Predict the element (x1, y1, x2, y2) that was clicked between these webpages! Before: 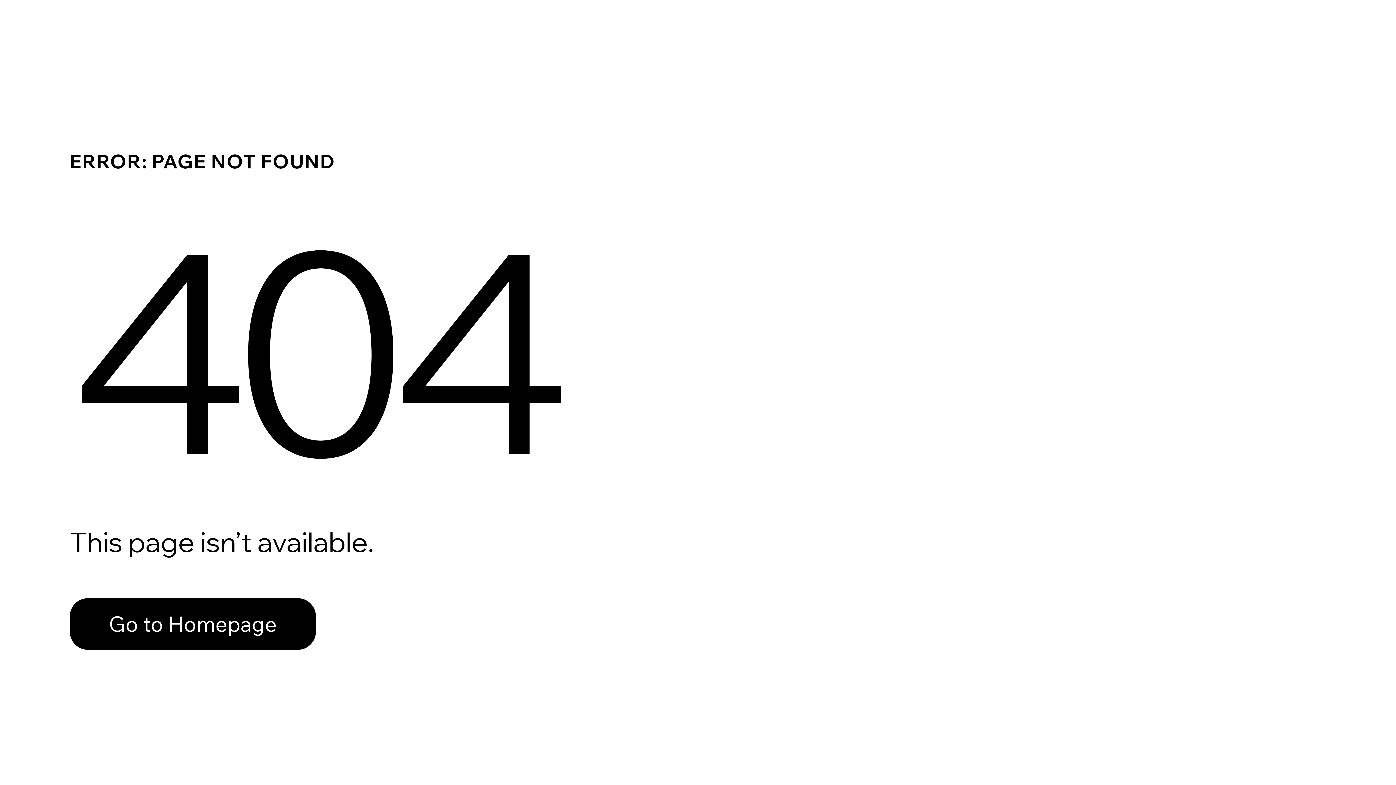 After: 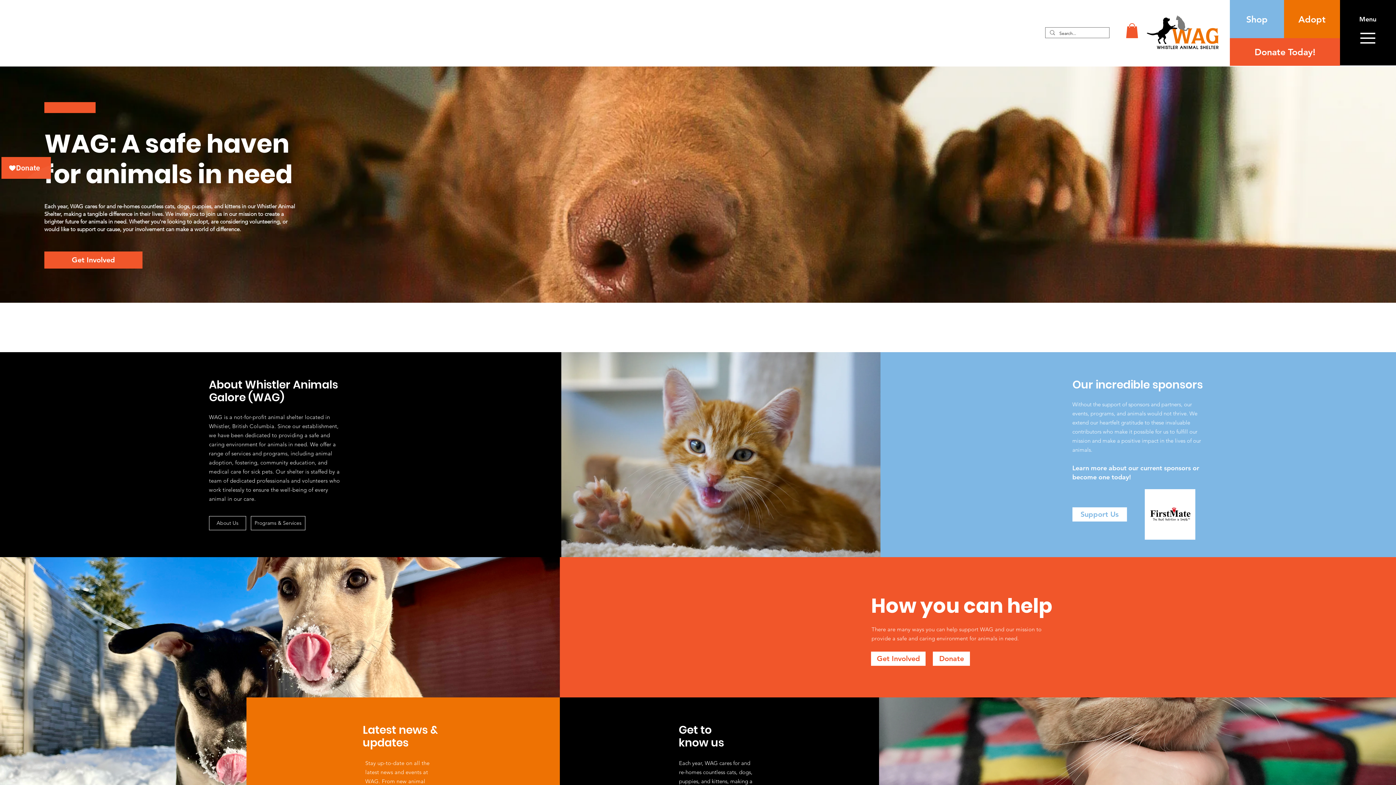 Action: bbox: (69, 598, 316, 650) label: Go to Homepage